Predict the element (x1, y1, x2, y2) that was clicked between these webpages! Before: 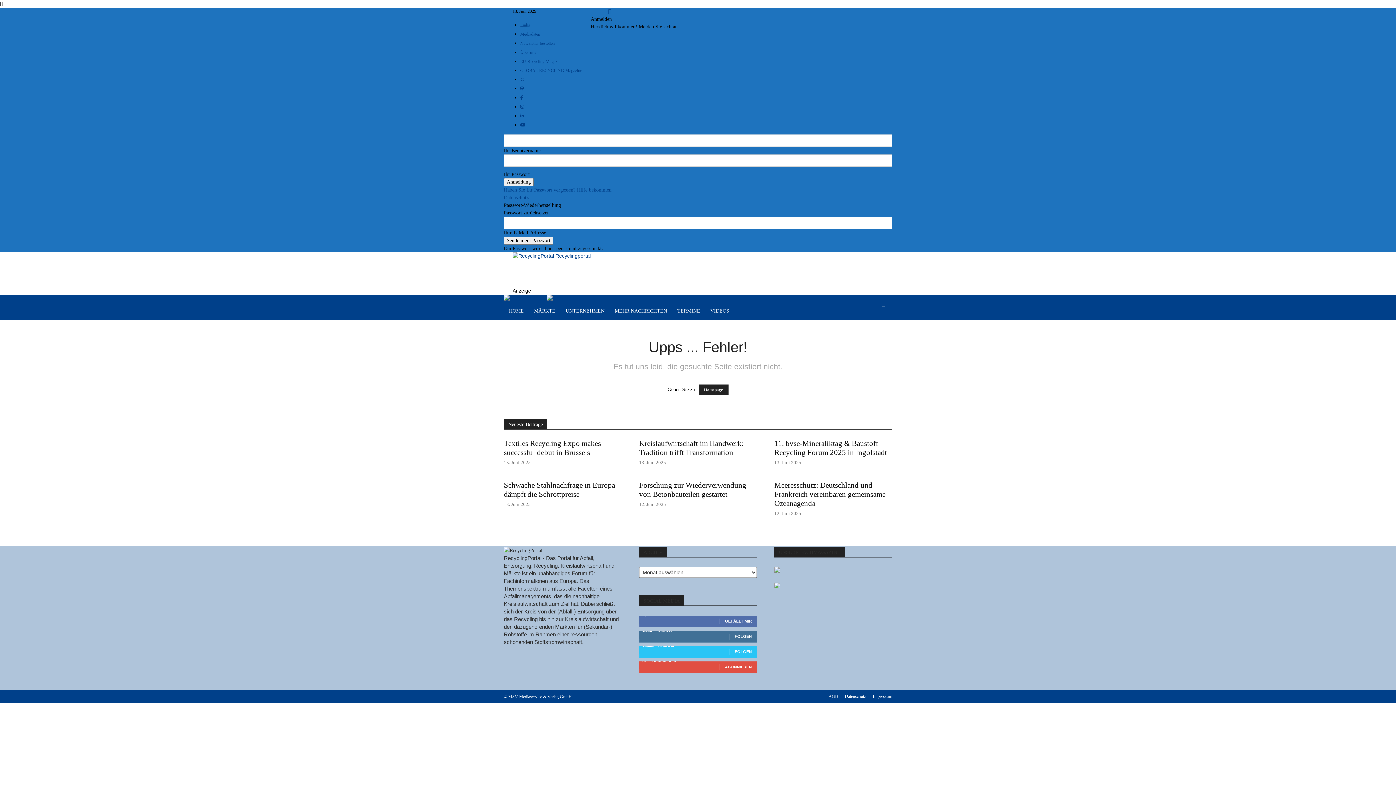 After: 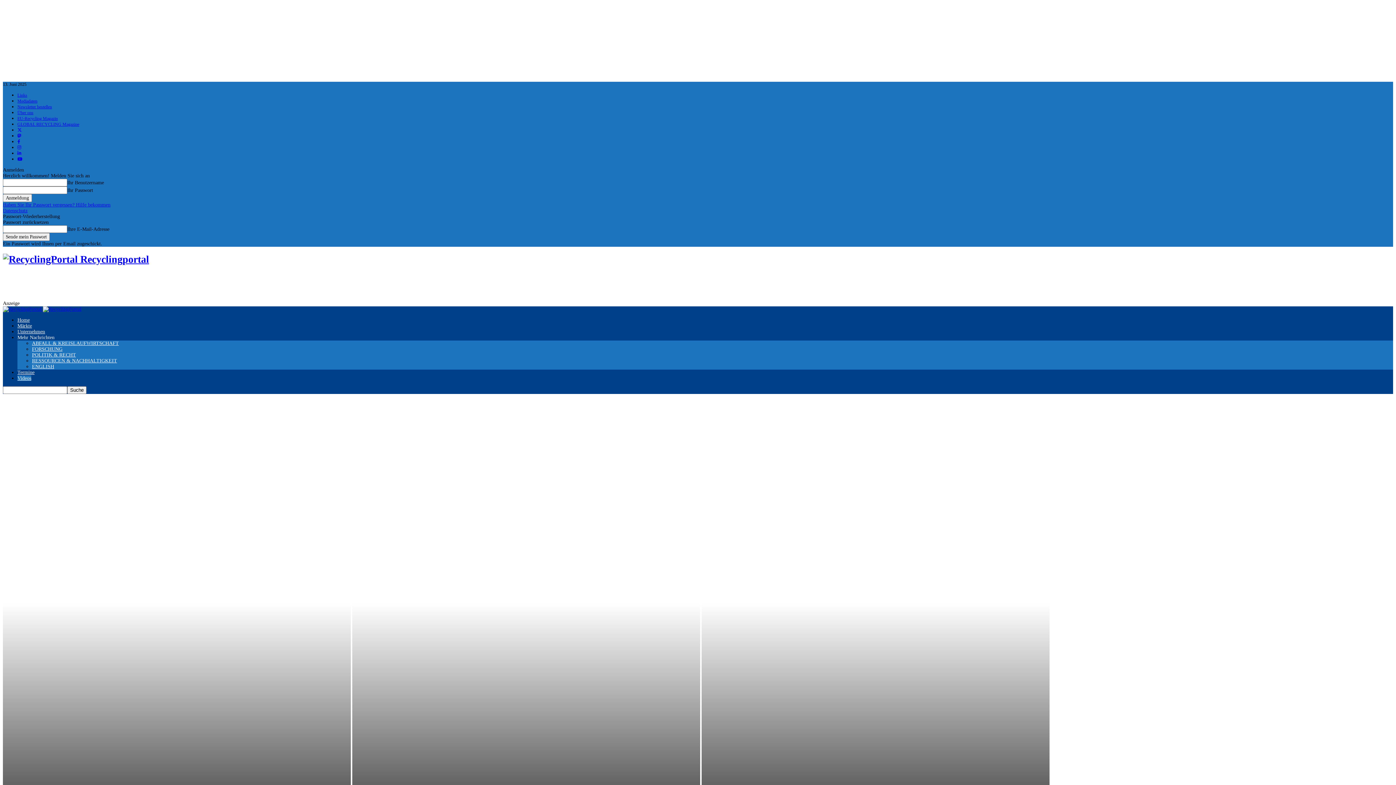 Action: label: VIDEOS bbox: (705, 302, 734, 320)